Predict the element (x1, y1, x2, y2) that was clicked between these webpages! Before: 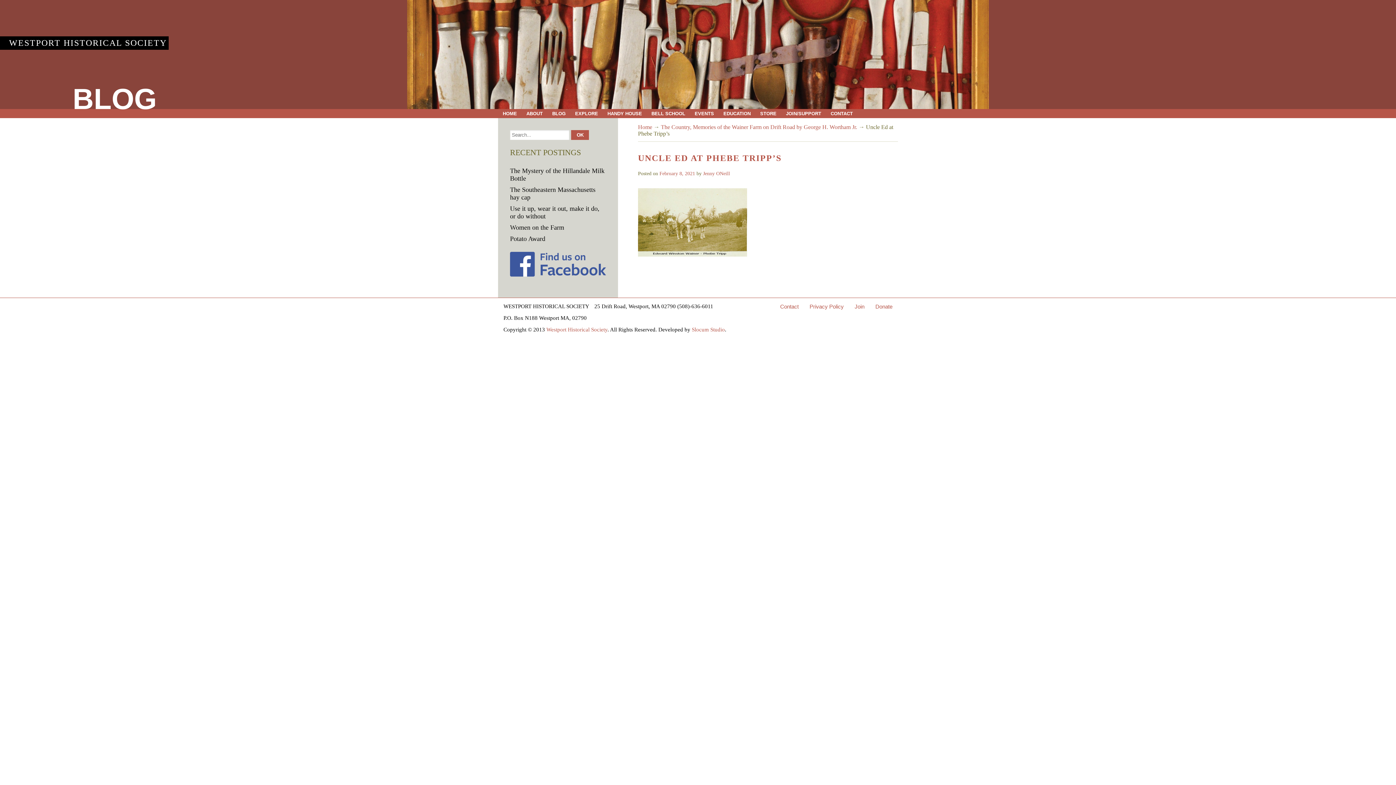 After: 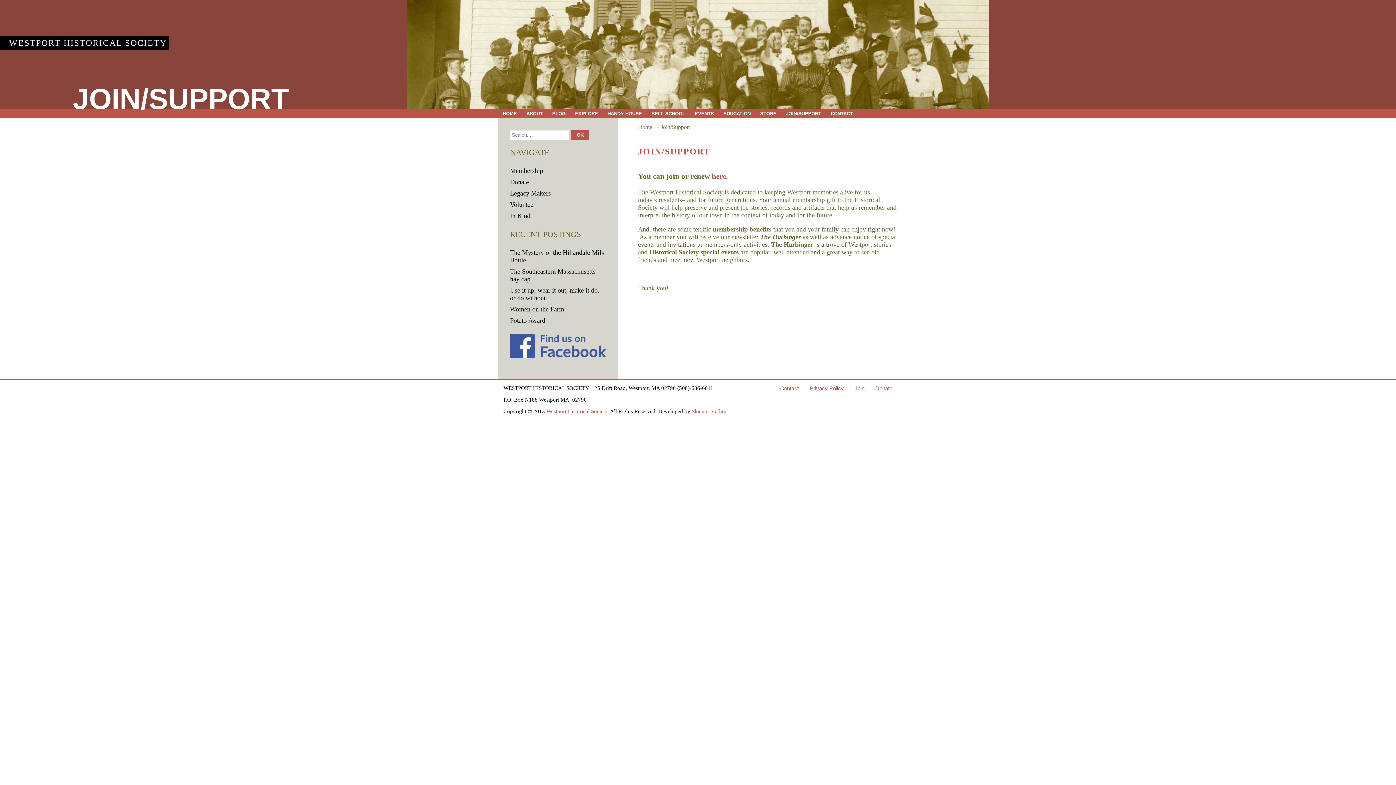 Action: label: Join bbox: (849, 298, 870, 315)